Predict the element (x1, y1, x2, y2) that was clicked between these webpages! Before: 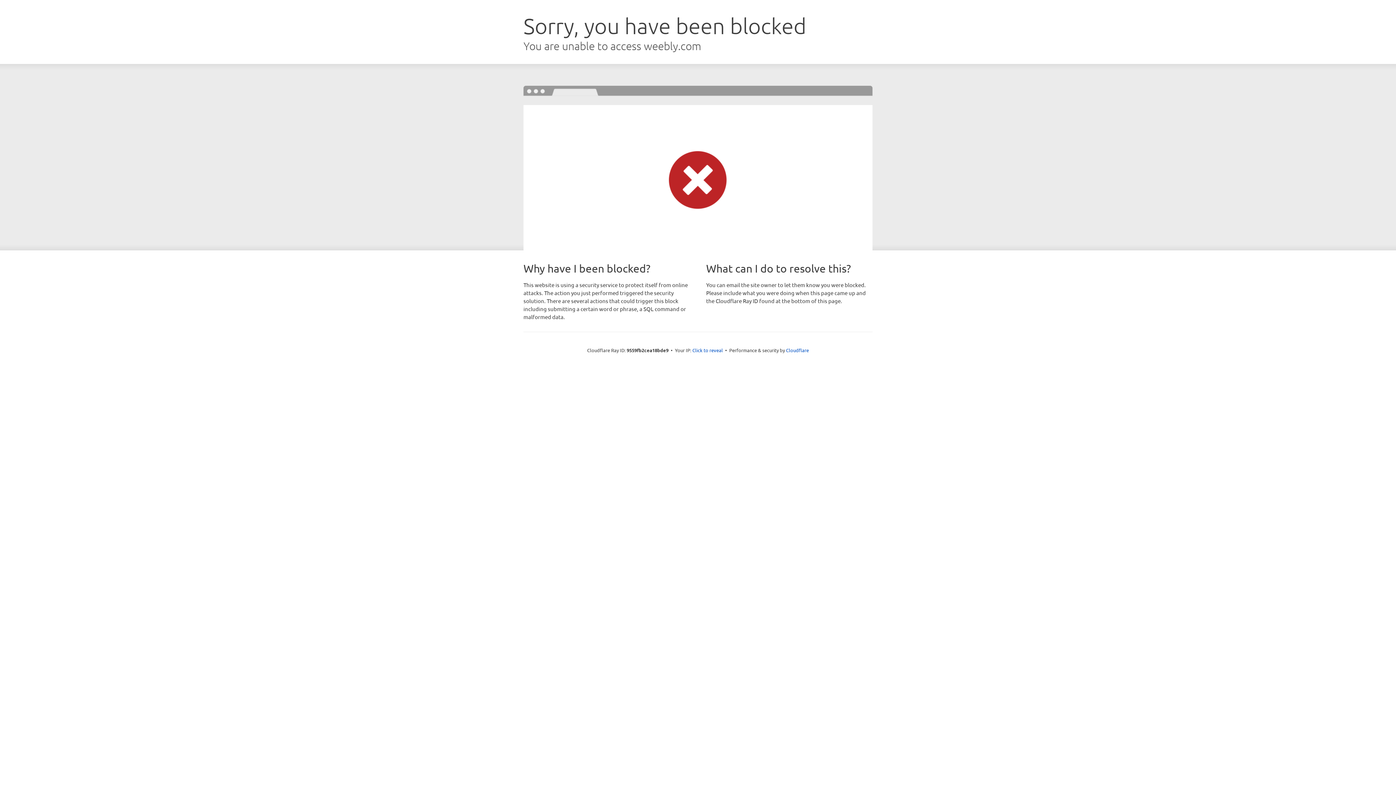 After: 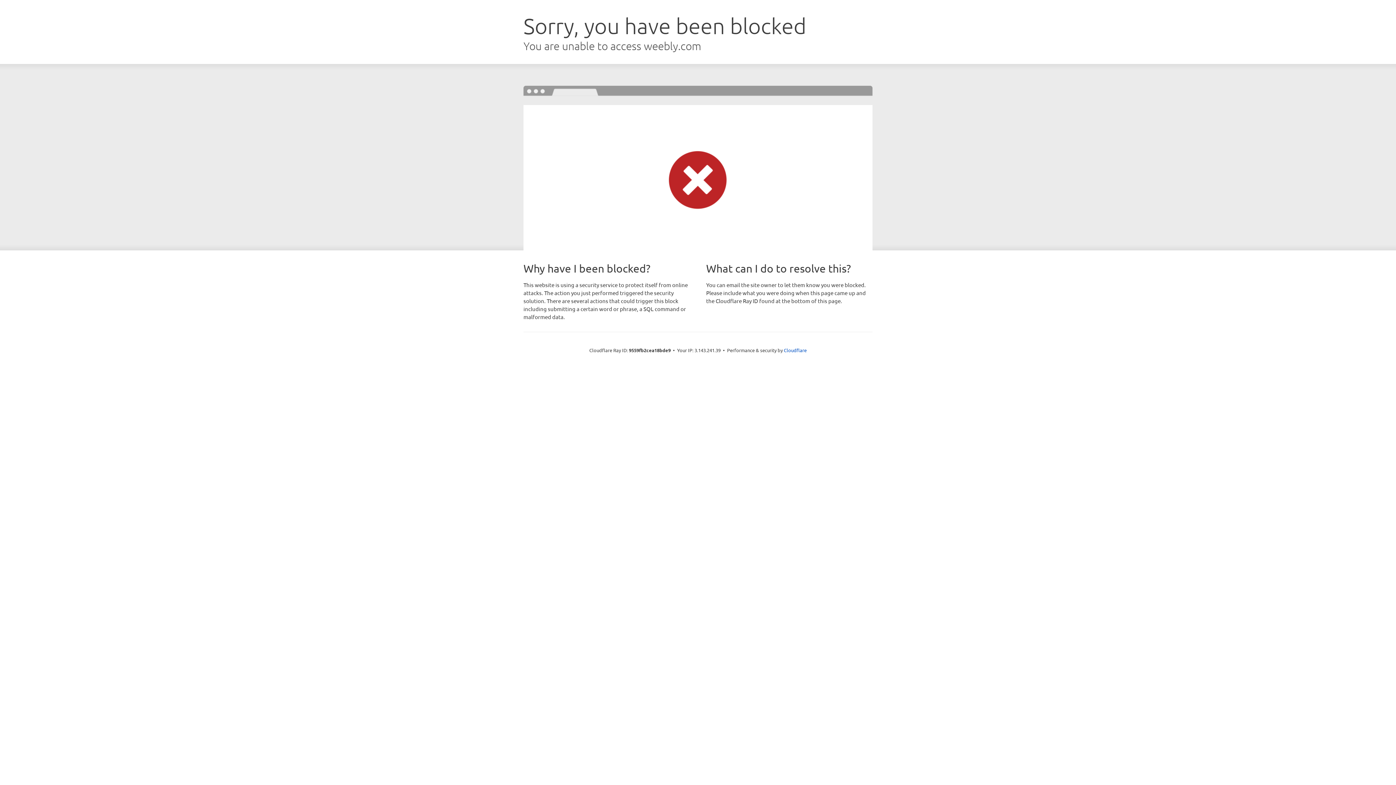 Action: label: Click to reveal bbox: (692, 346, 723, 353)